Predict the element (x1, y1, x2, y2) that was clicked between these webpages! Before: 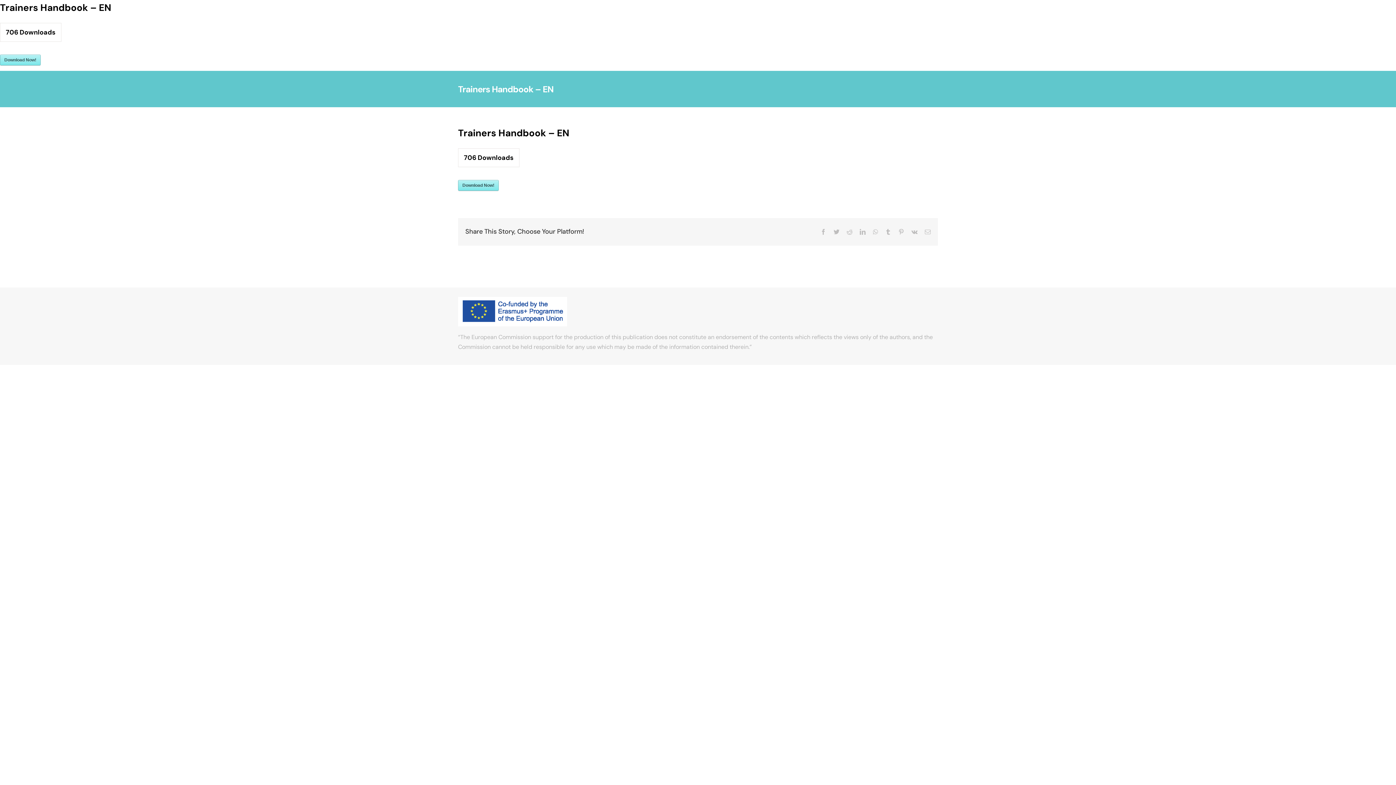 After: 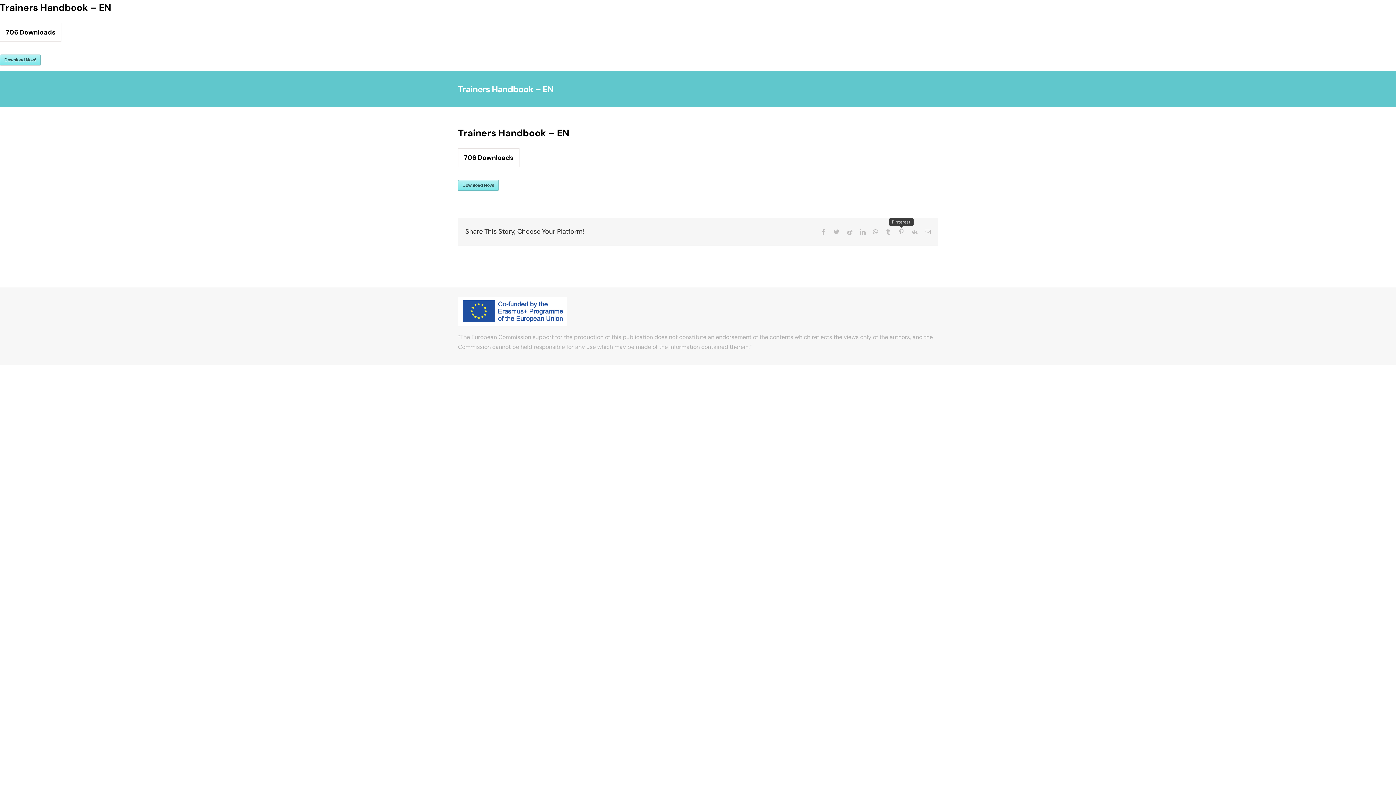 Action: bbox: (898, 229, 904, 234) label: Pinterest